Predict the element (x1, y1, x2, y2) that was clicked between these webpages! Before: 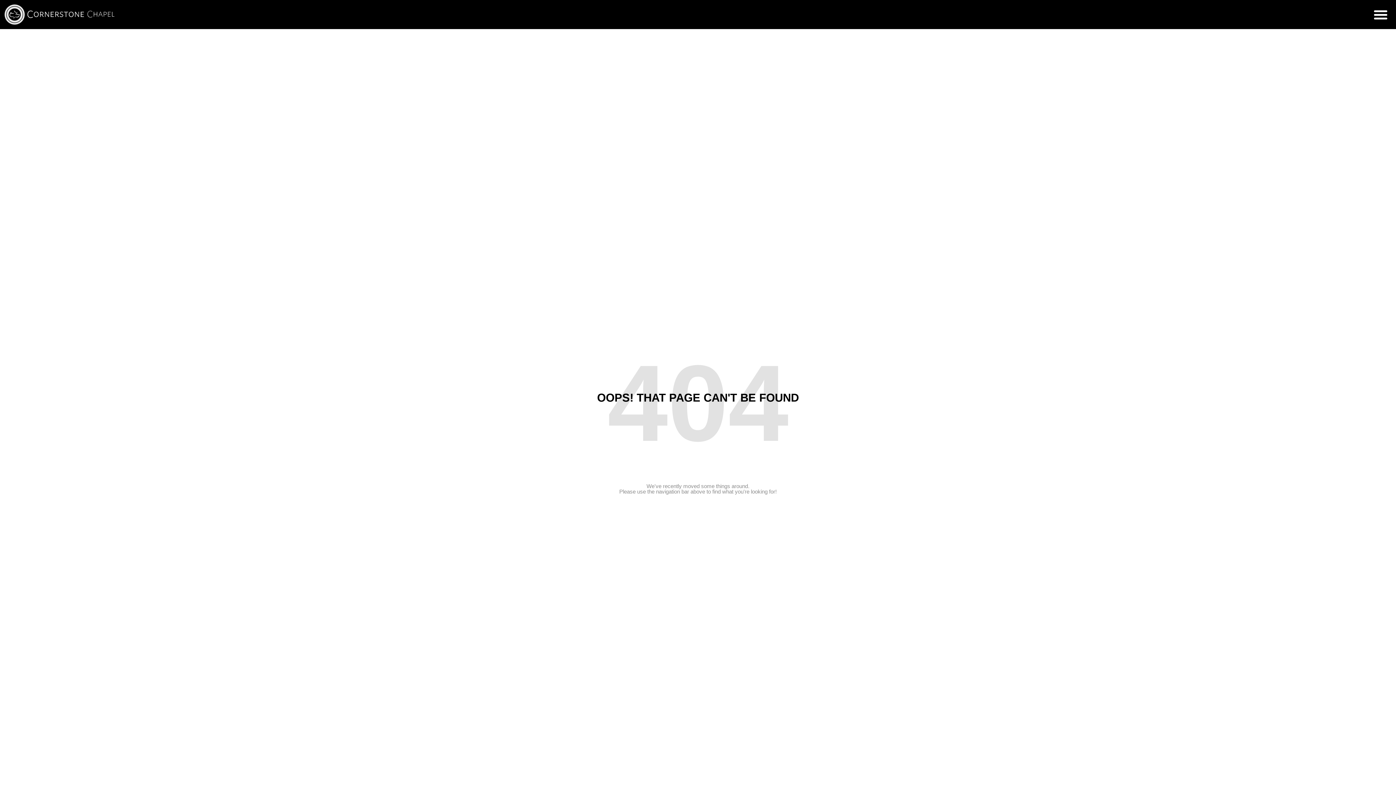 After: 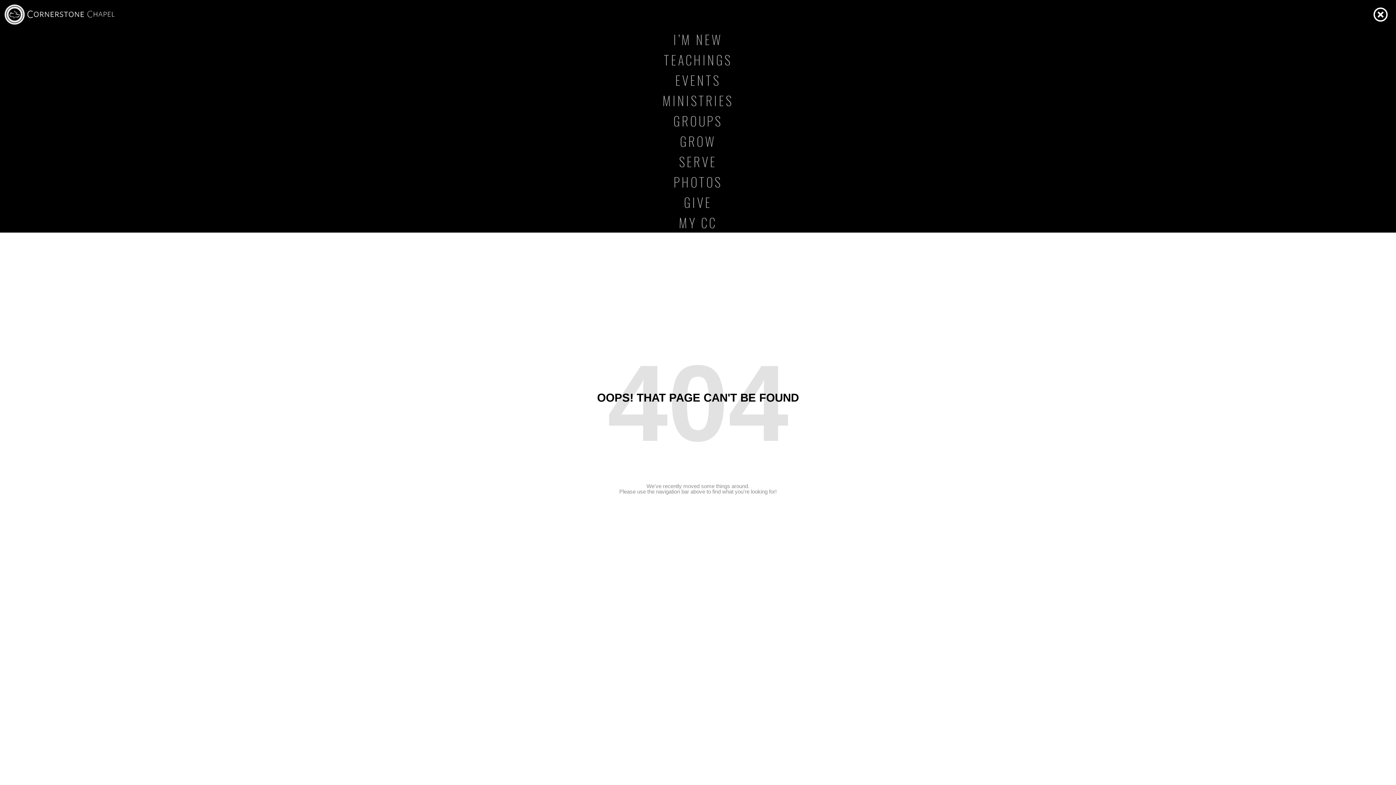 Action: label: Menu Toggle bbox: (1370, 3, 1391, 25)